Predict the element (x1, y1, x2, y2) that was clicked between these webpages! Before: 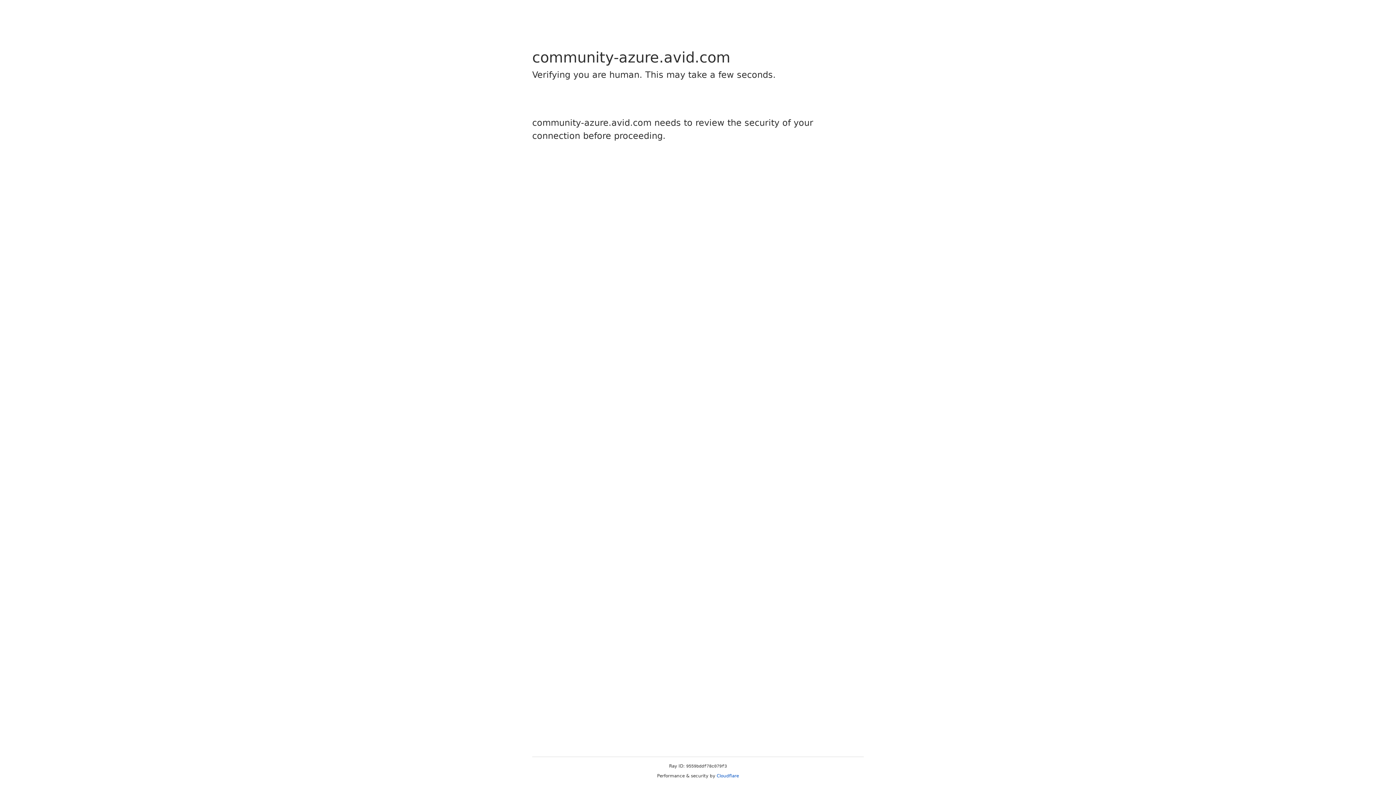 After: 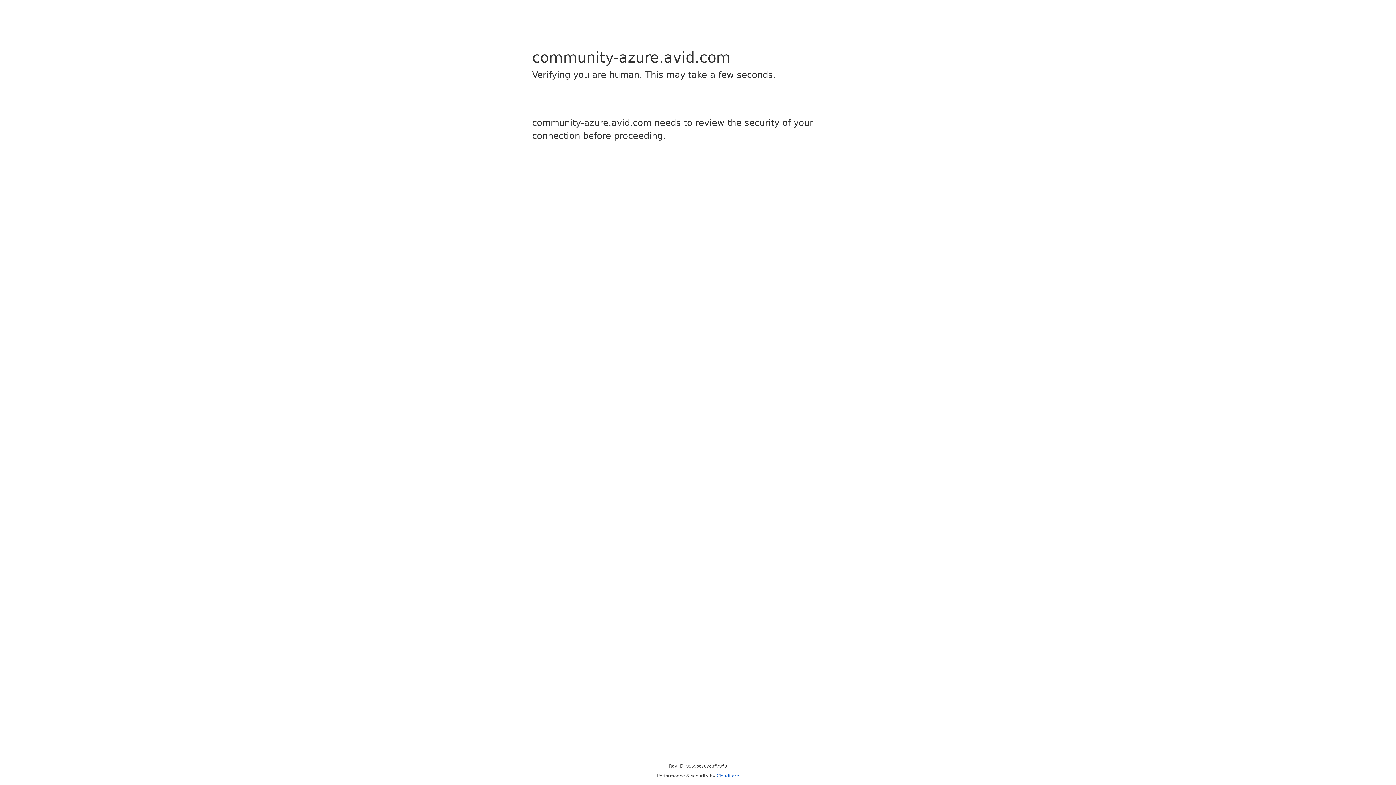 Action: label: Cloudflare bbox: (716, 773, 739, 778)